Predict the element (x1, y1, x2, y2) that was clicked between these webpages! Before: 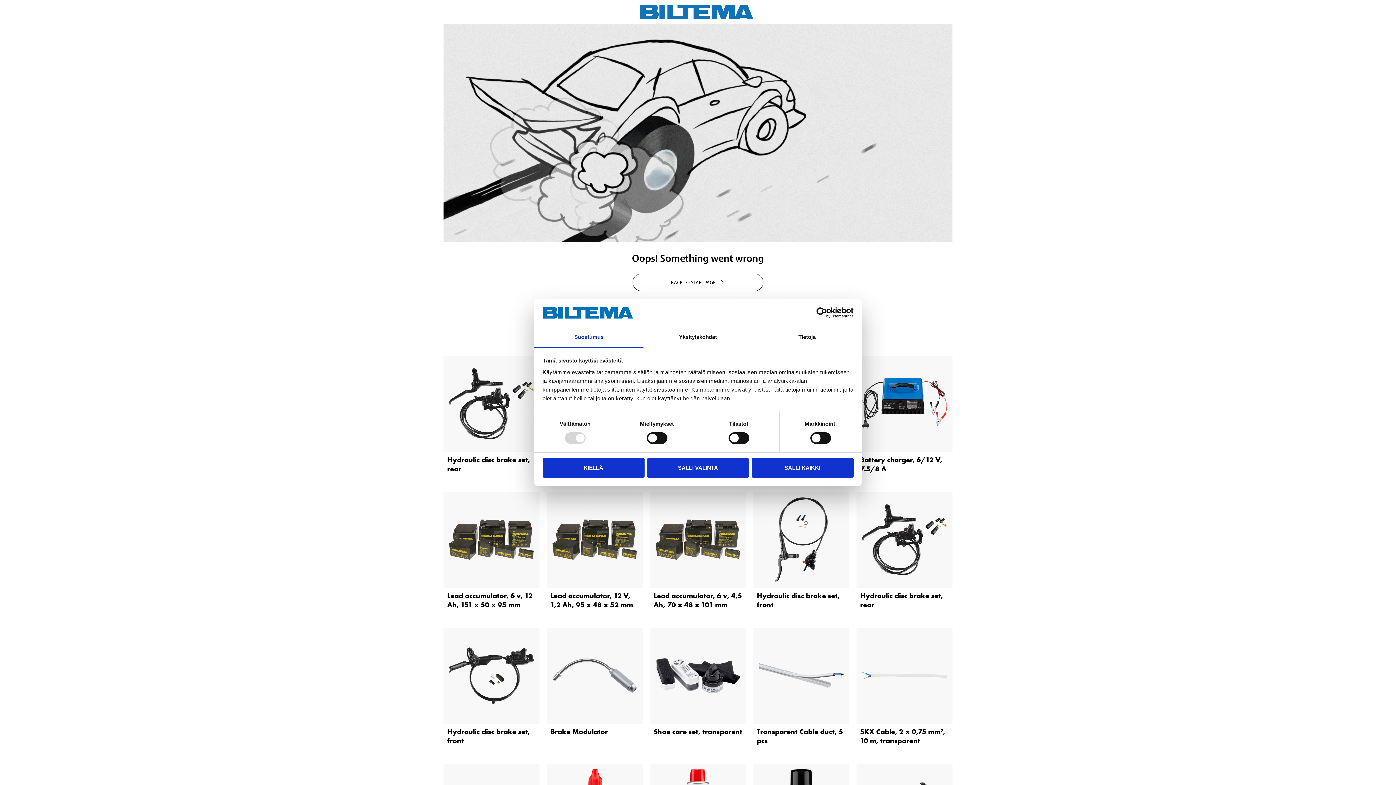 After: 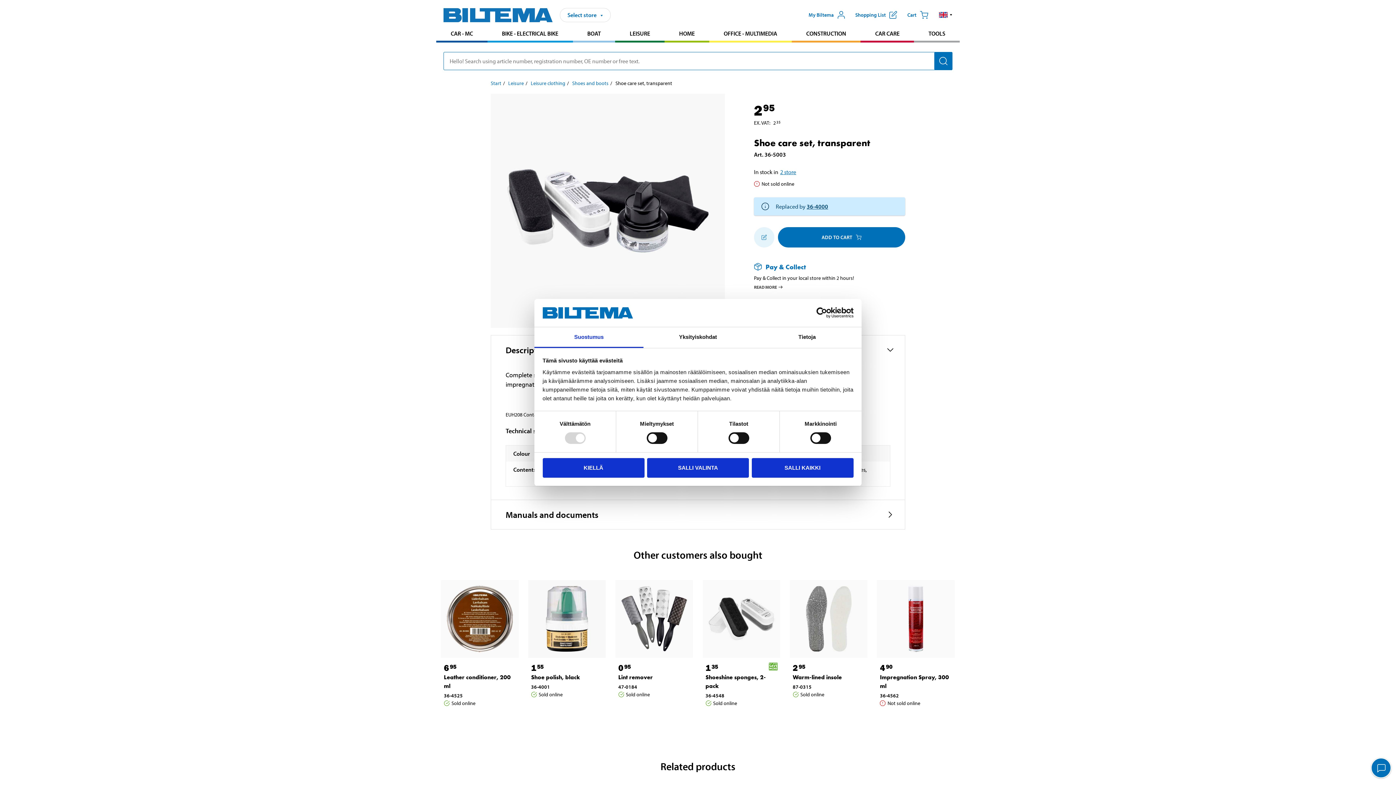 Action: bbox: (653, 727, 742, 736) label: Shoe care set, transparent